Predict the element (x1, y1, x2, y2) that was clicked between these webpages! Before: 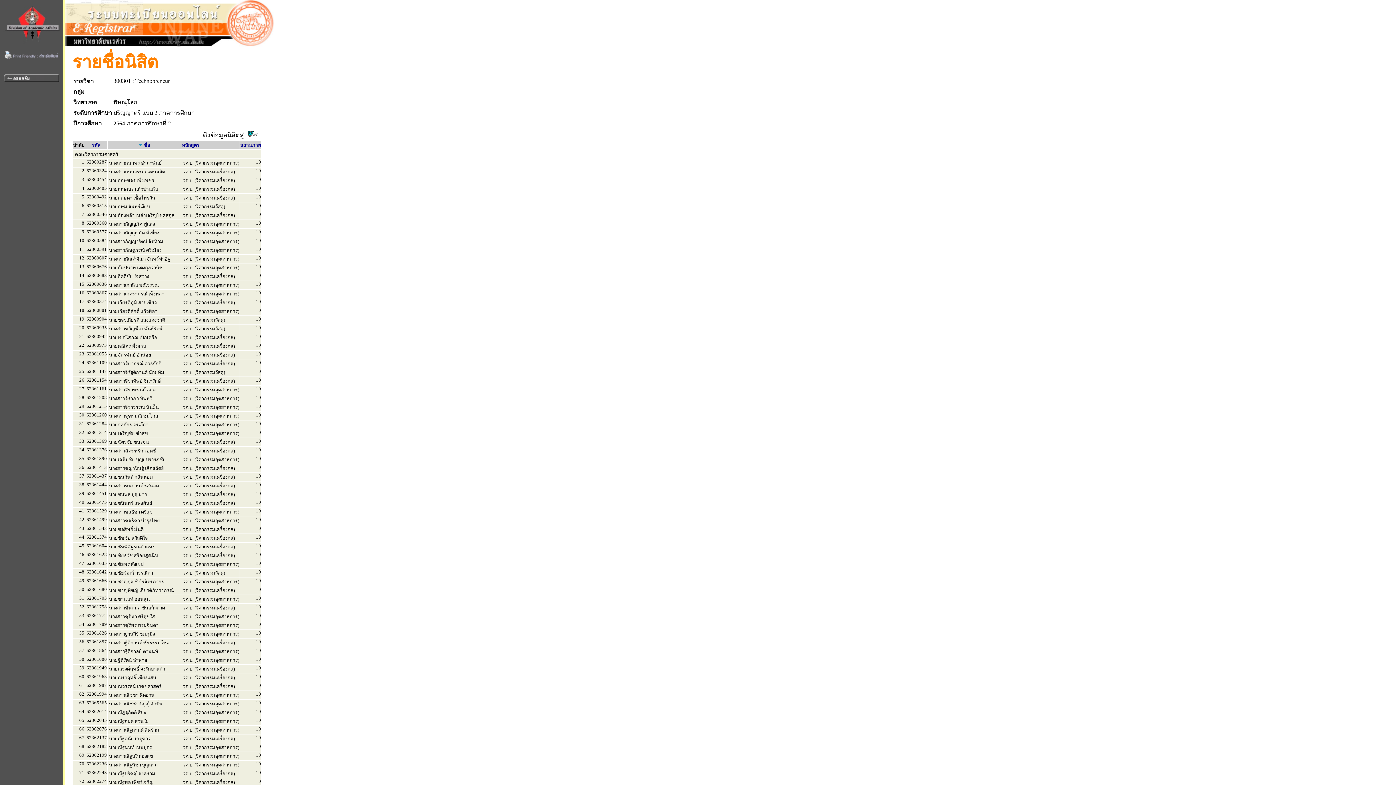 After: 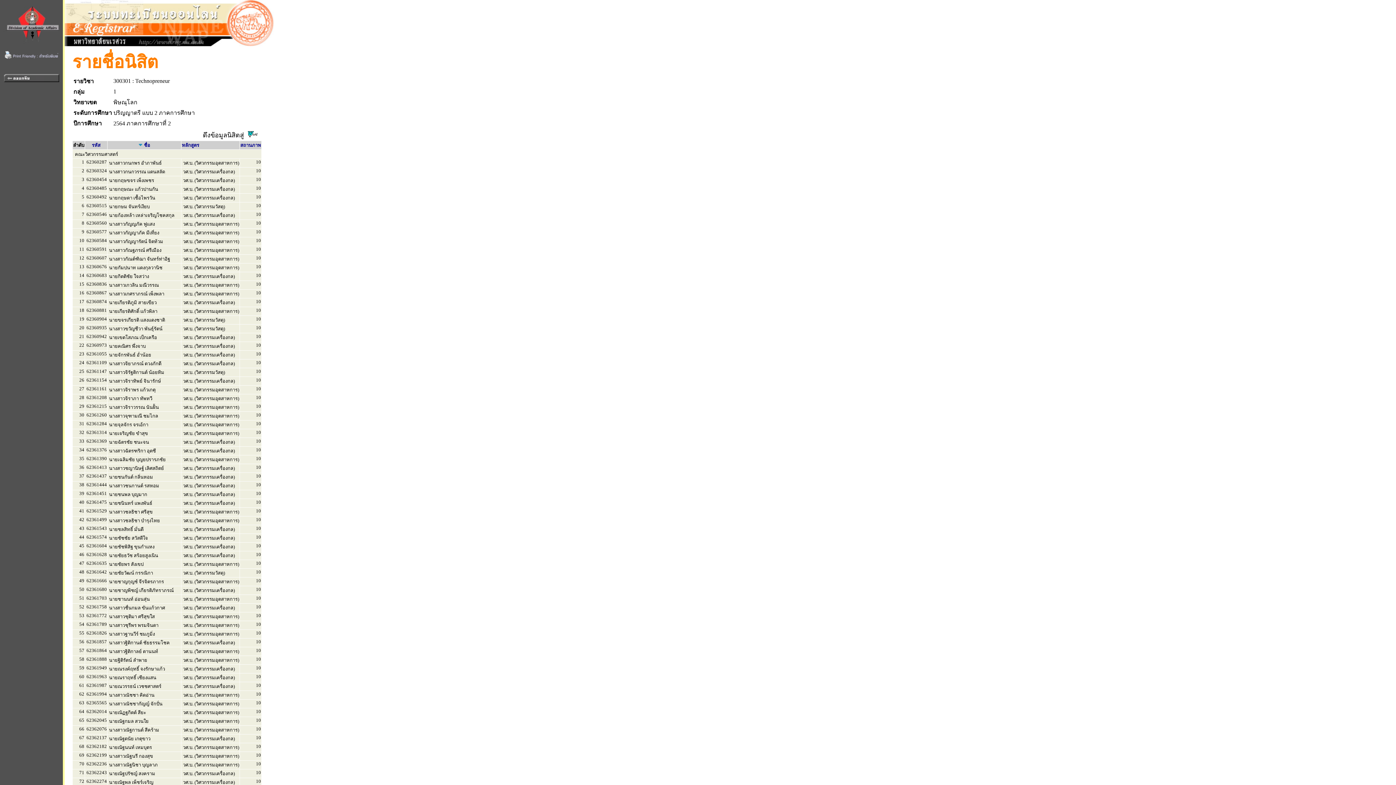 Action: bbox: (3, 53, 59, 60)